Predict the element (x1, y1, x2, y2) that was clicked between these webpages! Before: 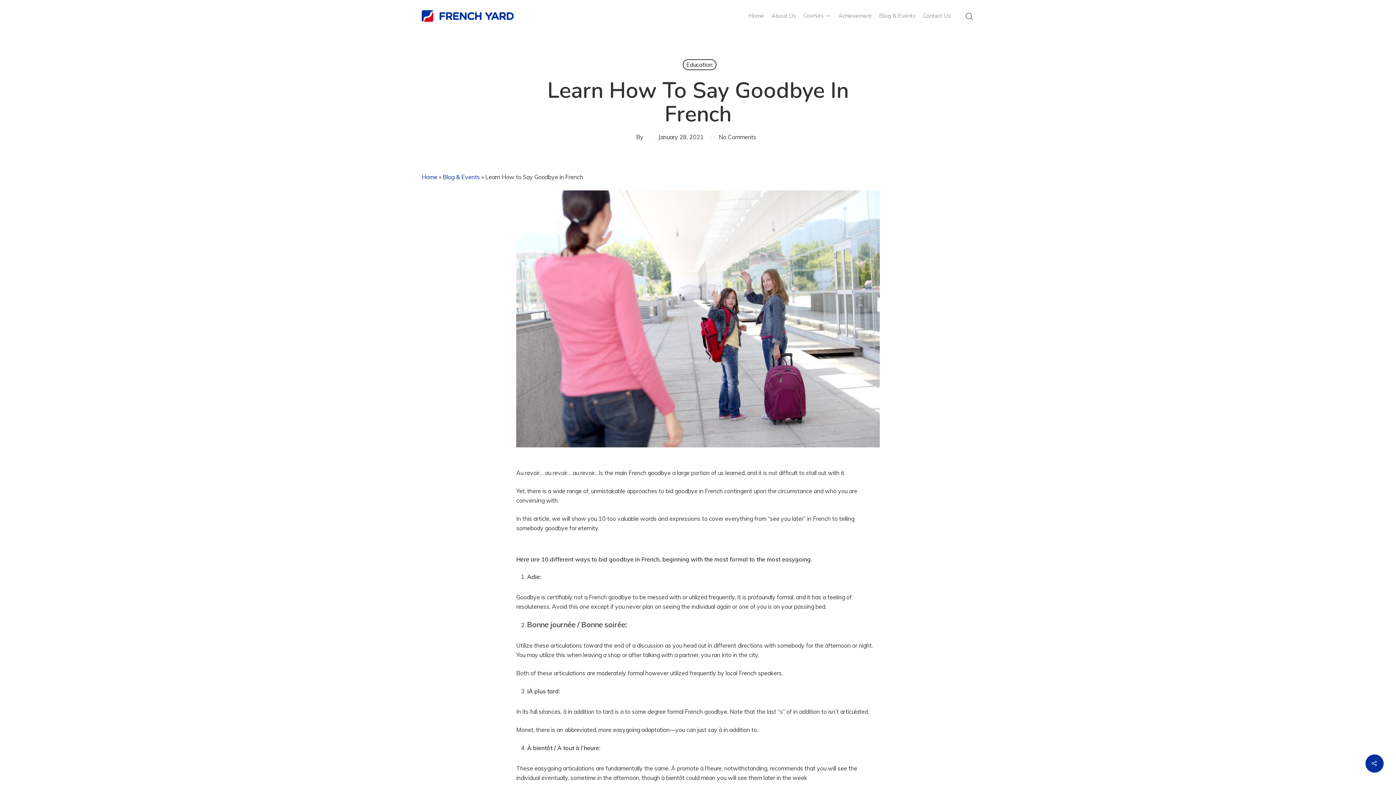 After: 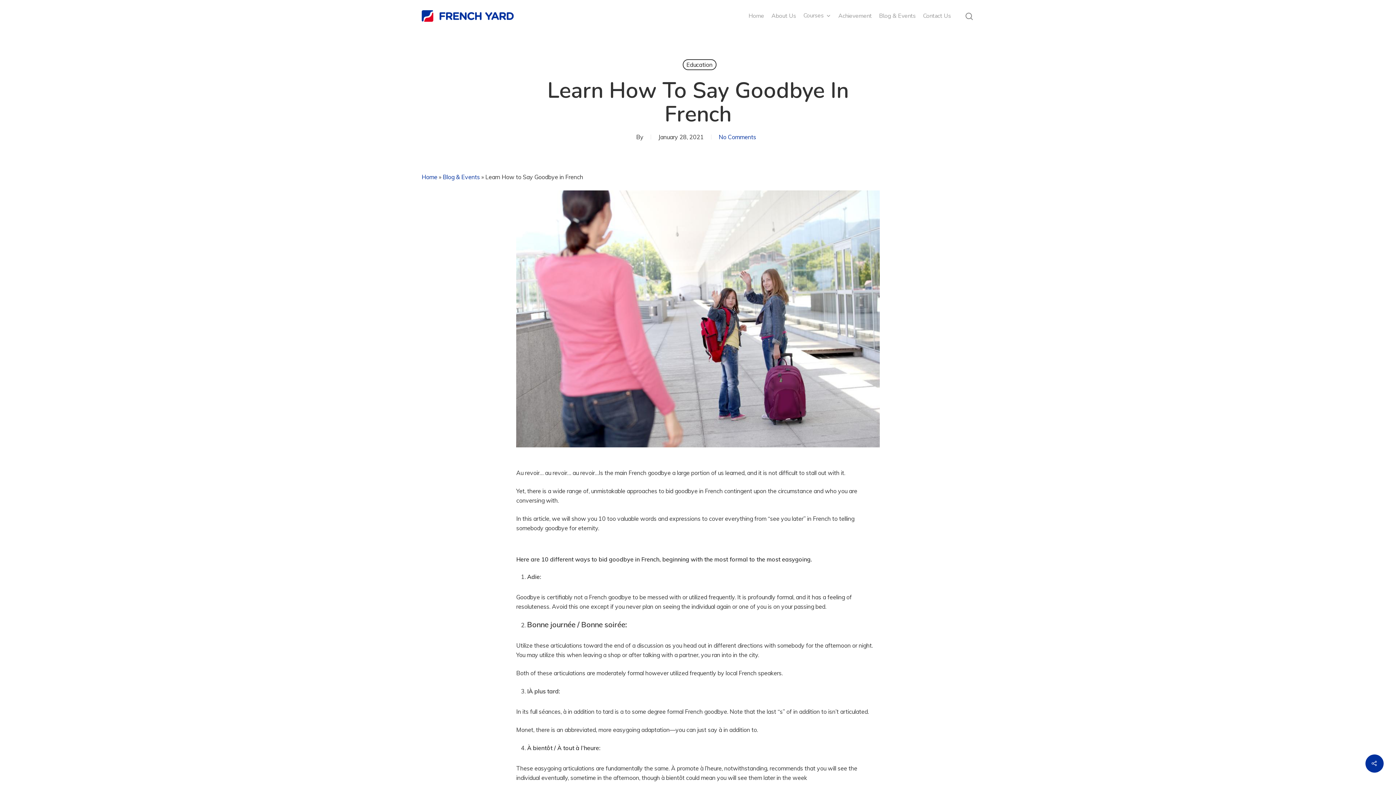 Action: label: No Comments bbox: (718, 133, 756, 140)